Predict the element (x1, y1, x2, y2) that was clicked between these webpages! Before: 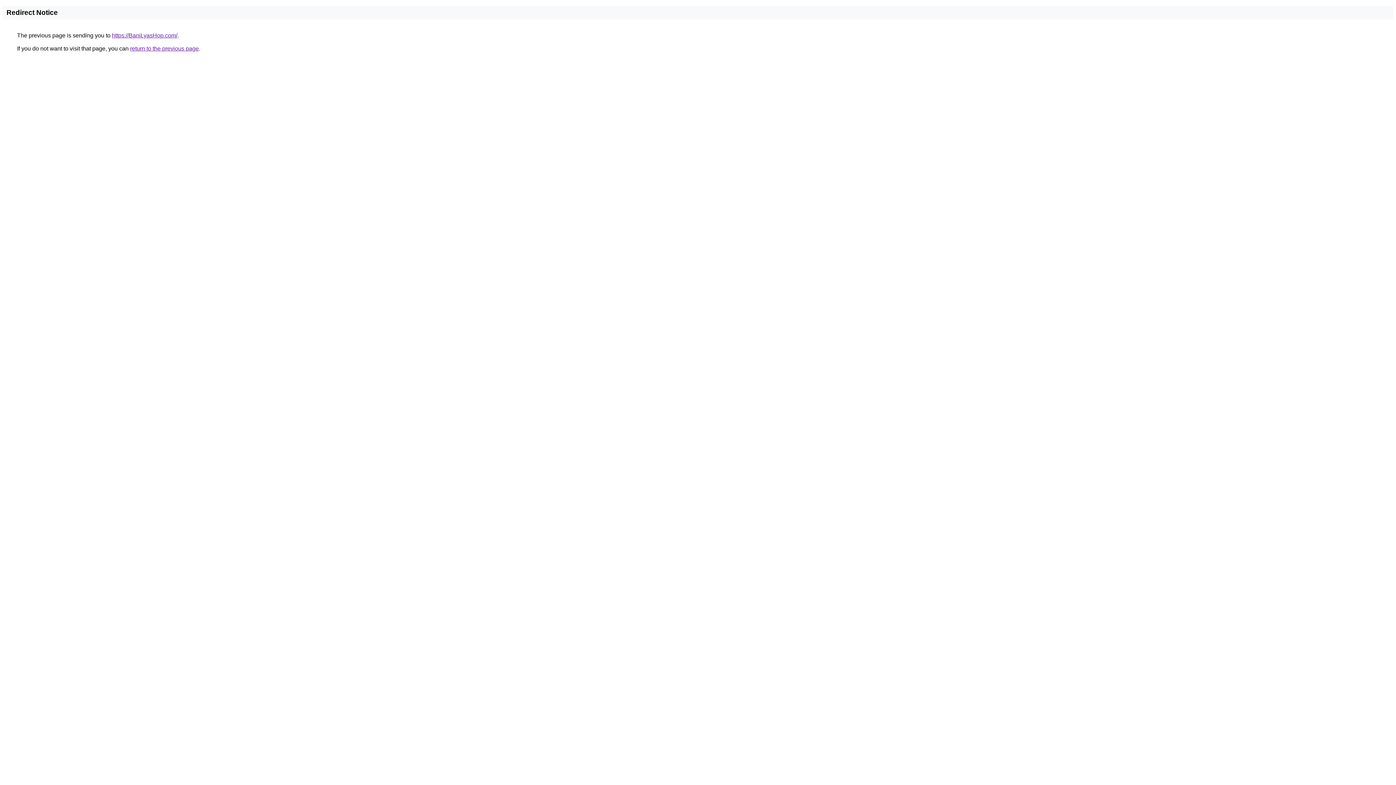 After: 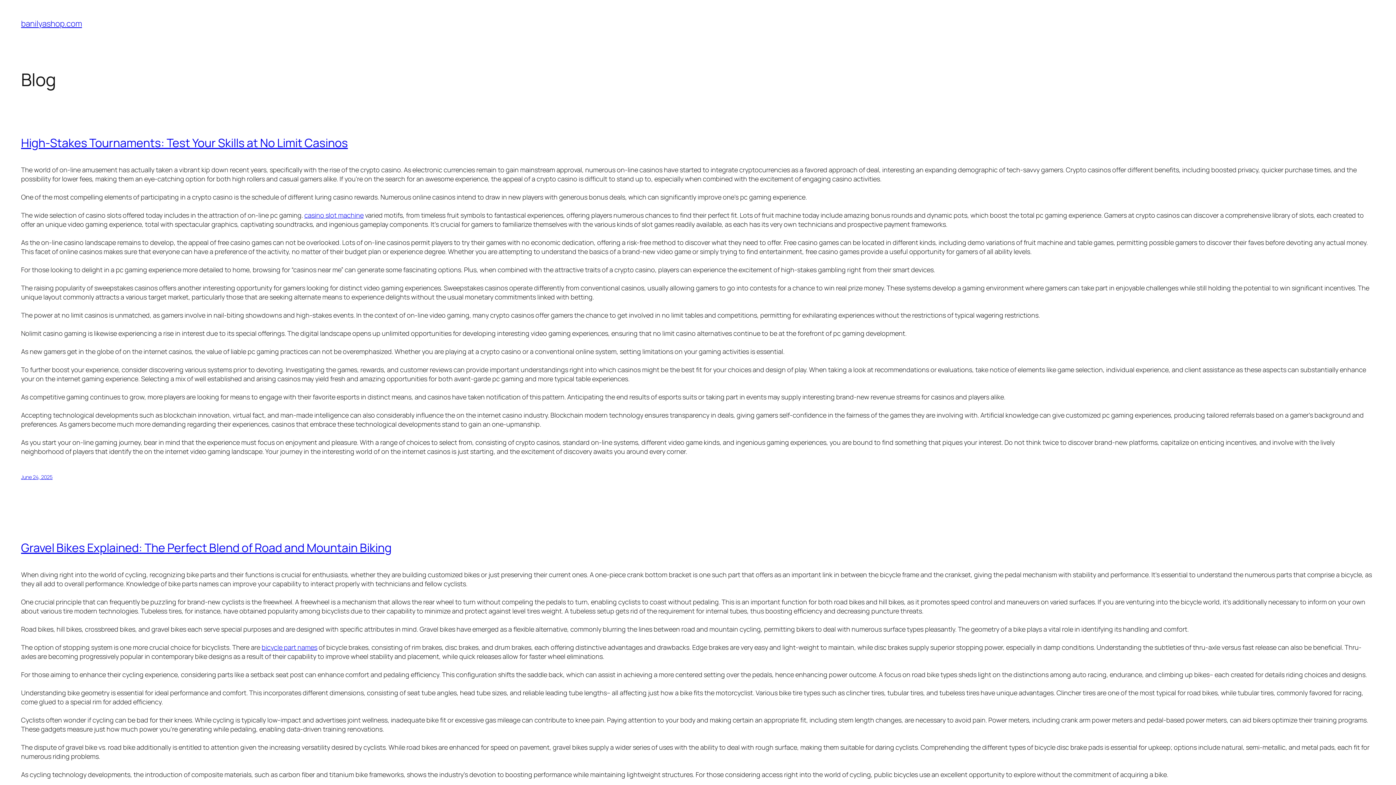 Action: label: https://BaniLyasHop.com/ bbox: (112, 32, 177, 38)